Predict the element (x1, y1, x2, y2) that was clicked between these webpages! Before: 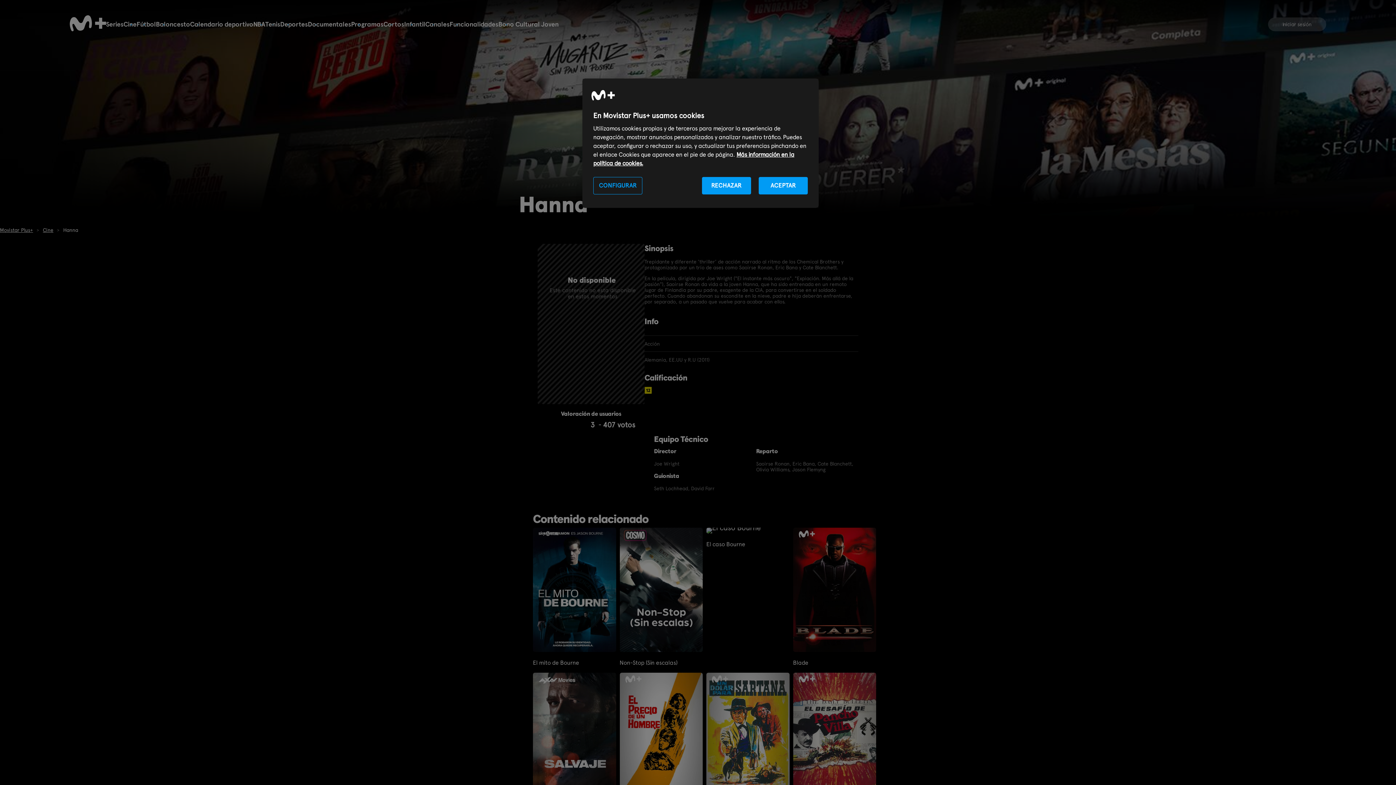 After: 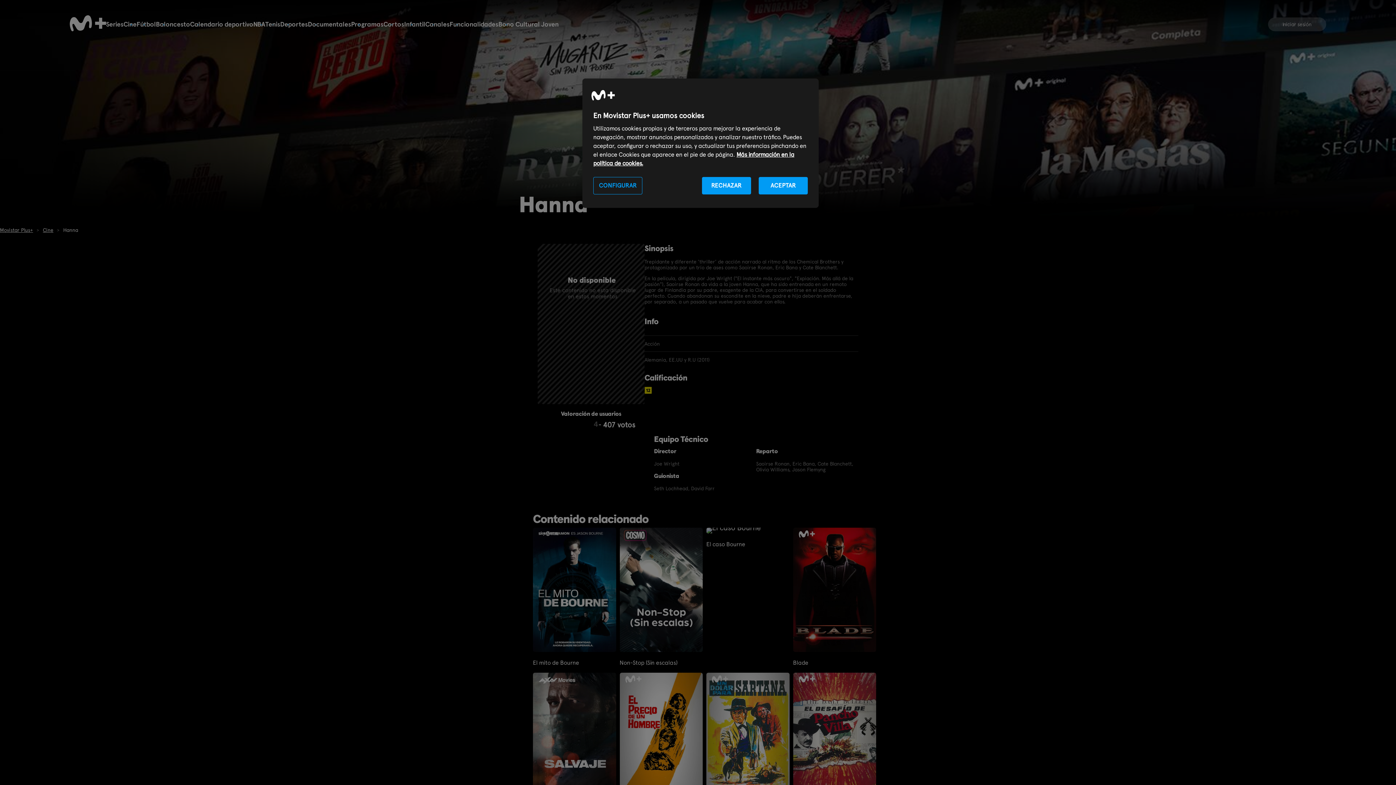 Action: bbox: (572, 420, 580, 428) label: 4